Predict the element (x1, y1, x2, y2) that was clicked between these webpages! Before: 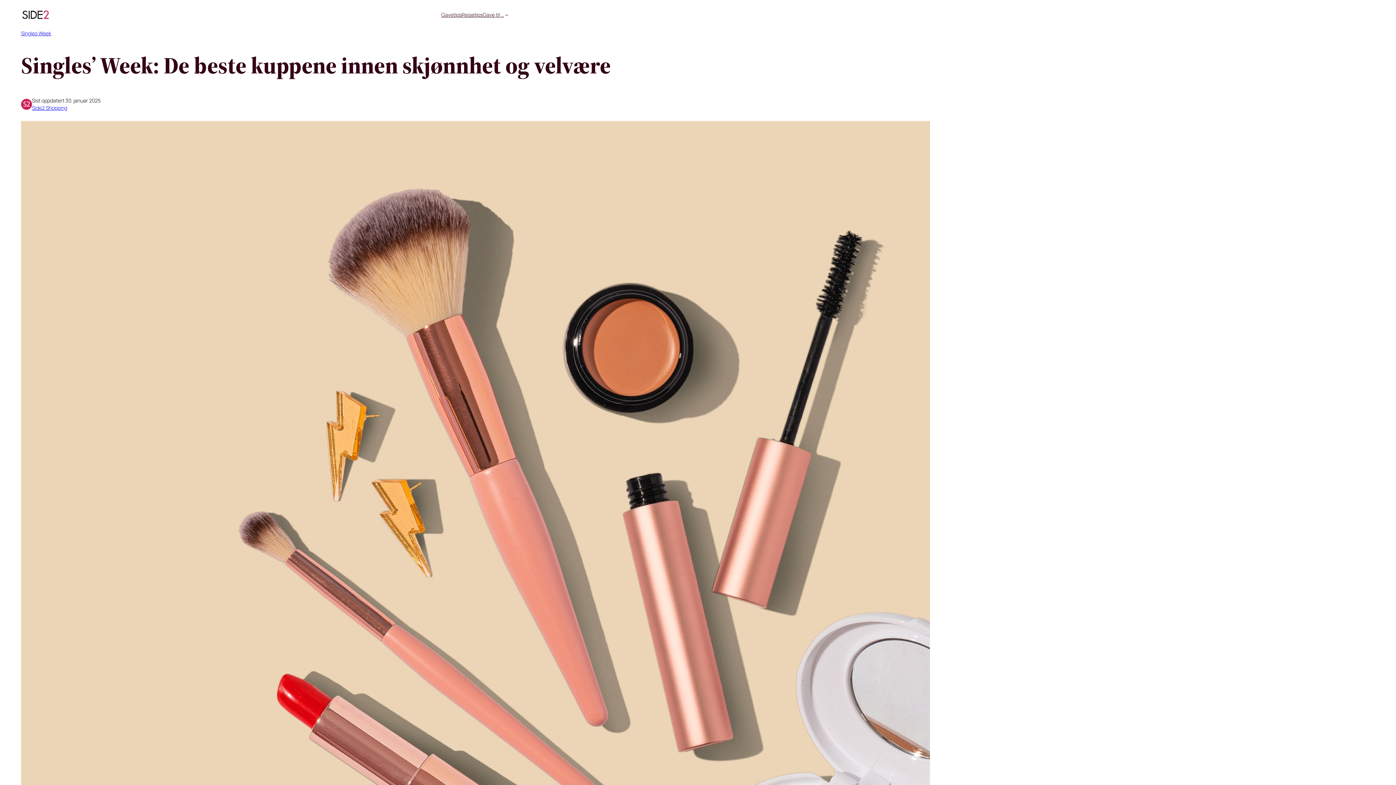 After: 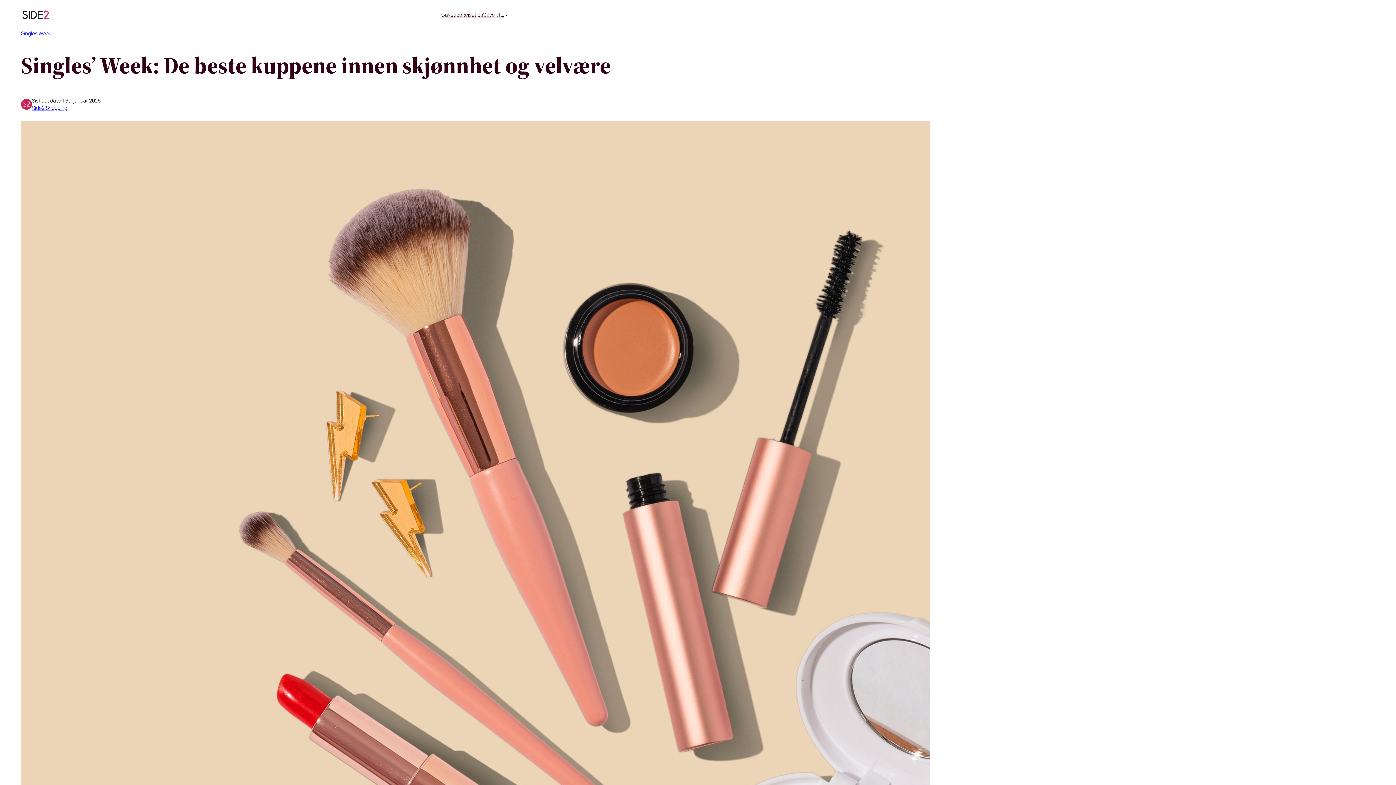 Action: label: Gave til … bbox: (482, 10, 504, 19)